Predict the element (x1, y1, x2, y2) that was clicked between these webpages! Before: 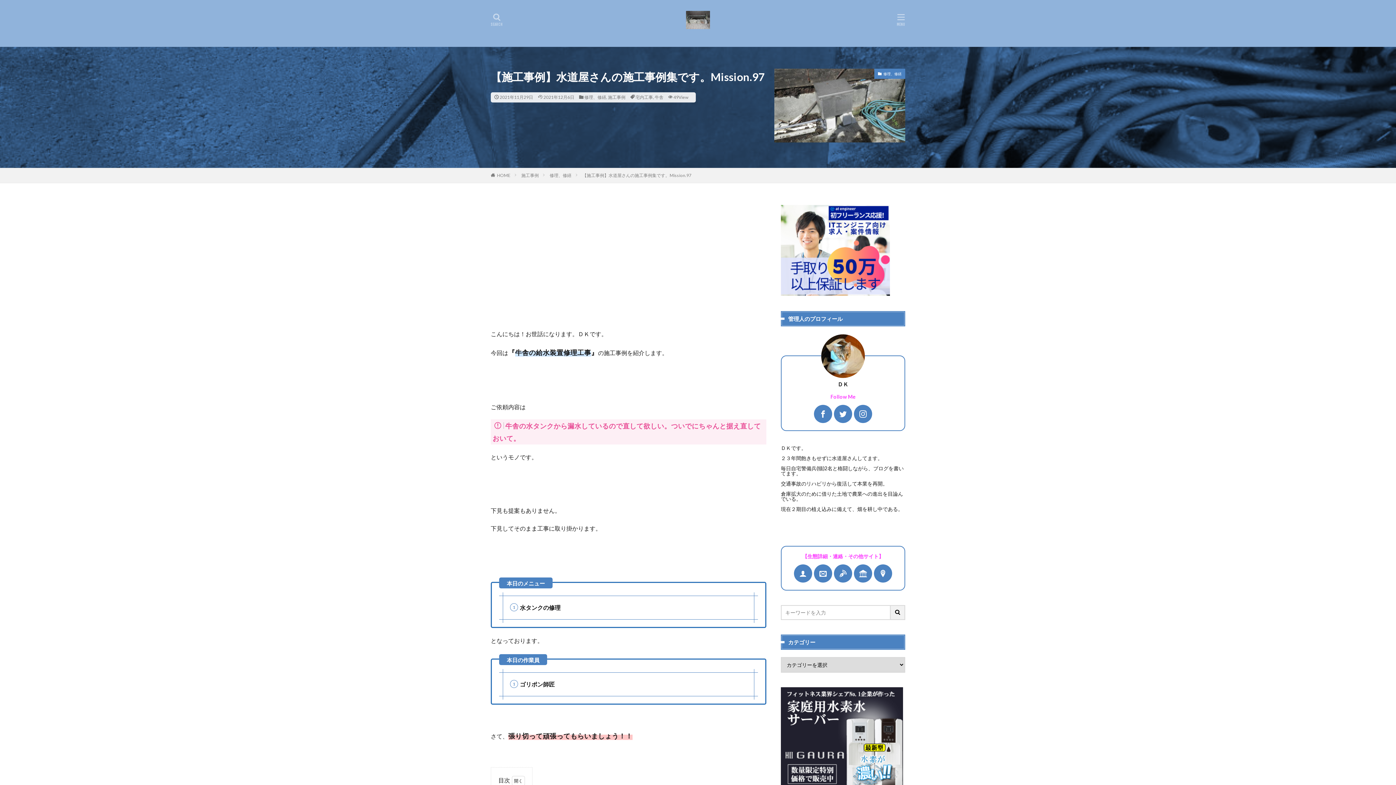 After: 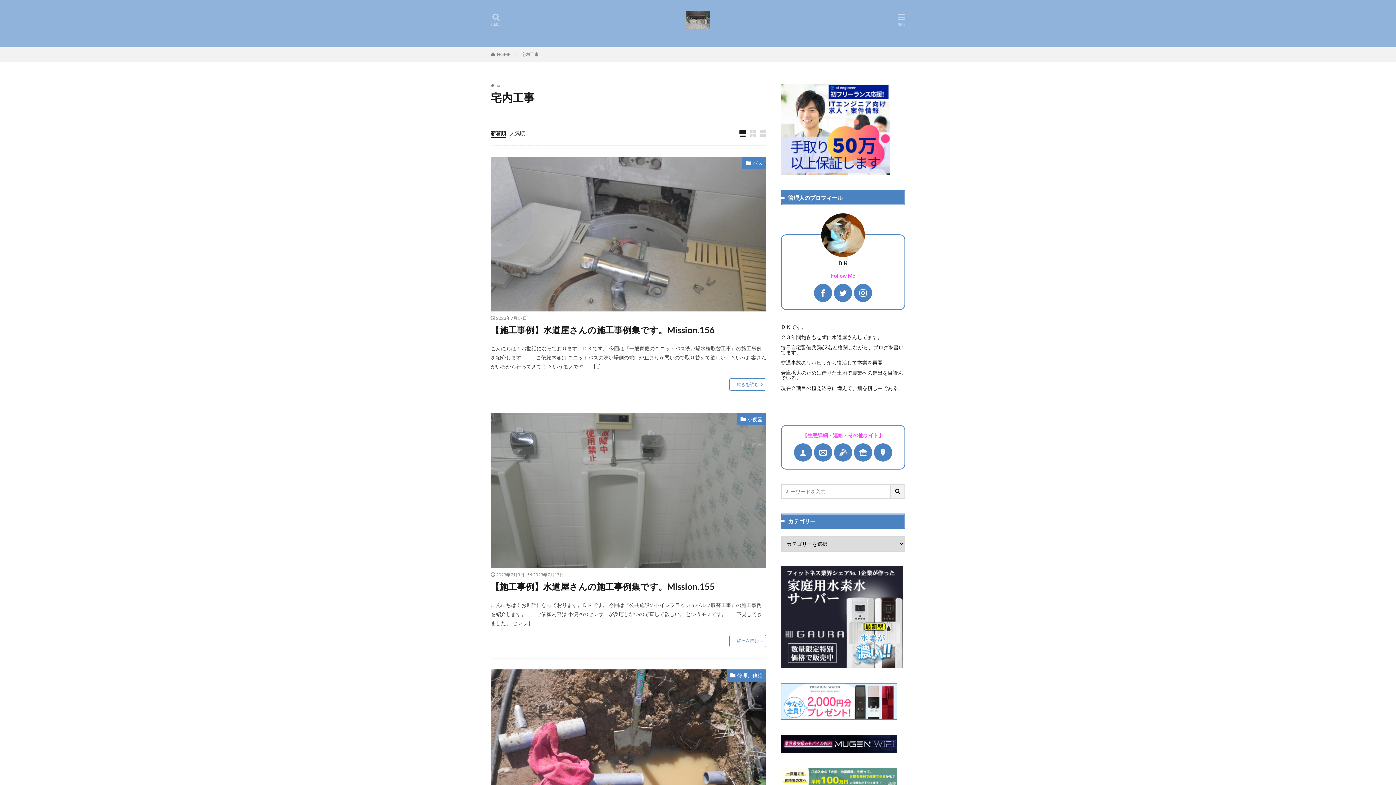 Action: bbox: (635, 94, 653, 100) label: 宅内工事